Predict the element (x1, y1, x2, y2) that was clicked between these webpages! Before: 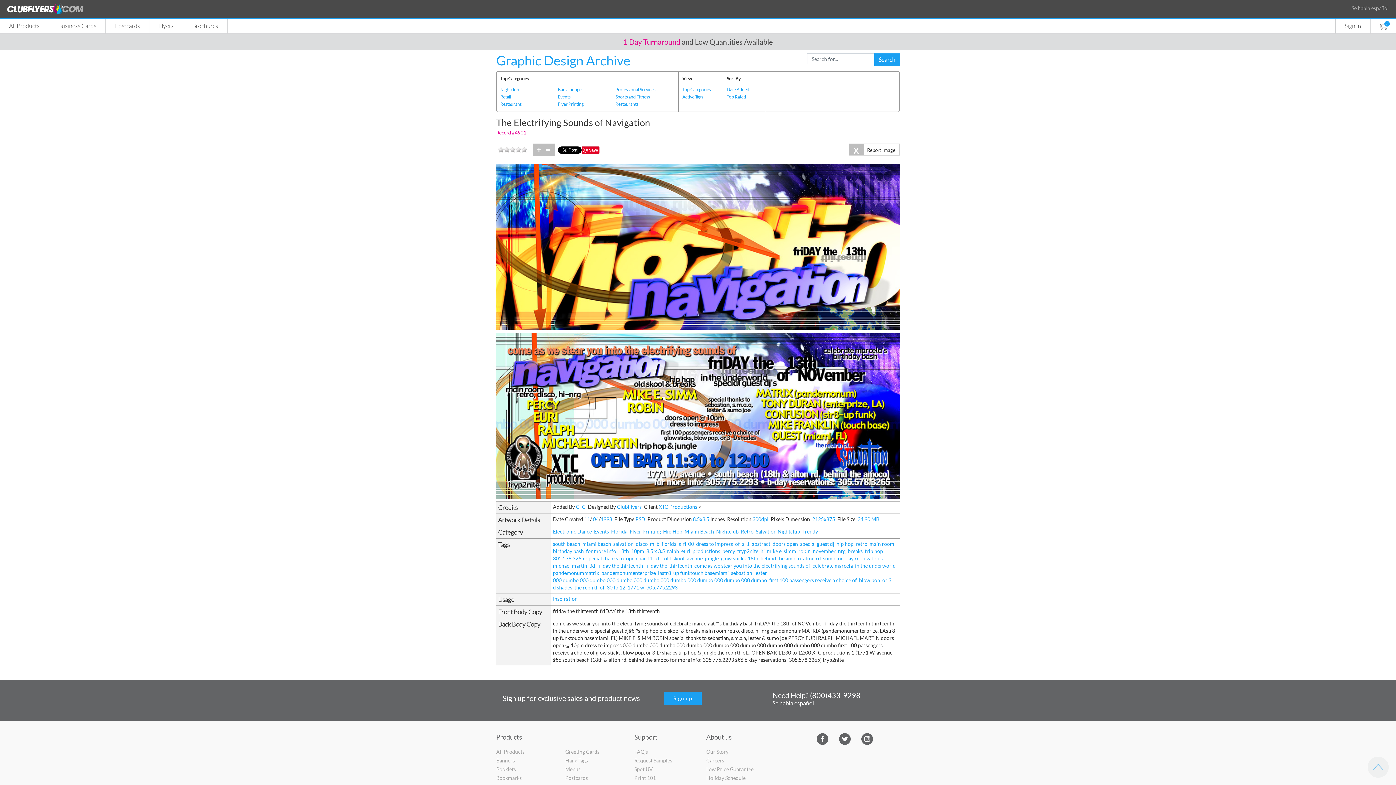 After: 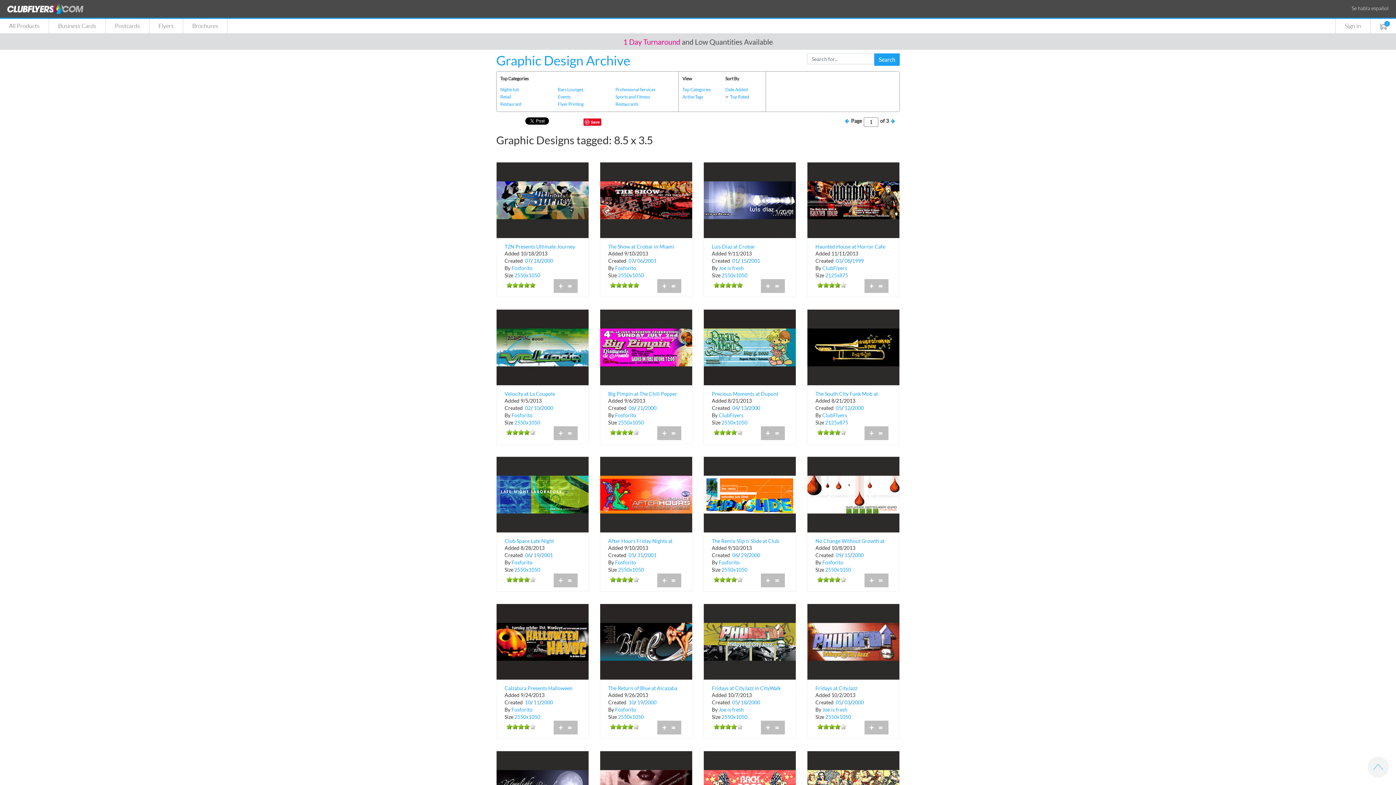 Action: label: 8.5 x 3.5 bbox: (646, 547, 665, 555)